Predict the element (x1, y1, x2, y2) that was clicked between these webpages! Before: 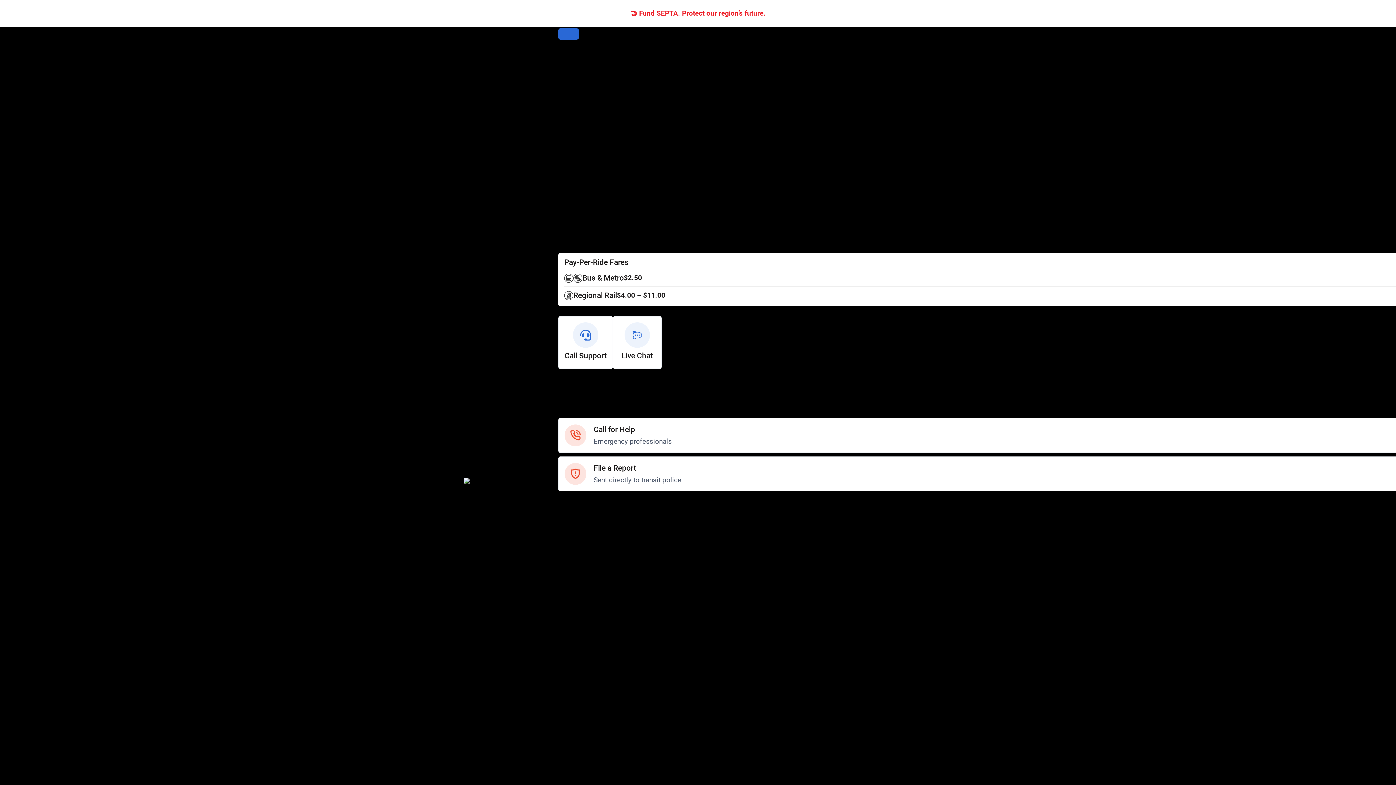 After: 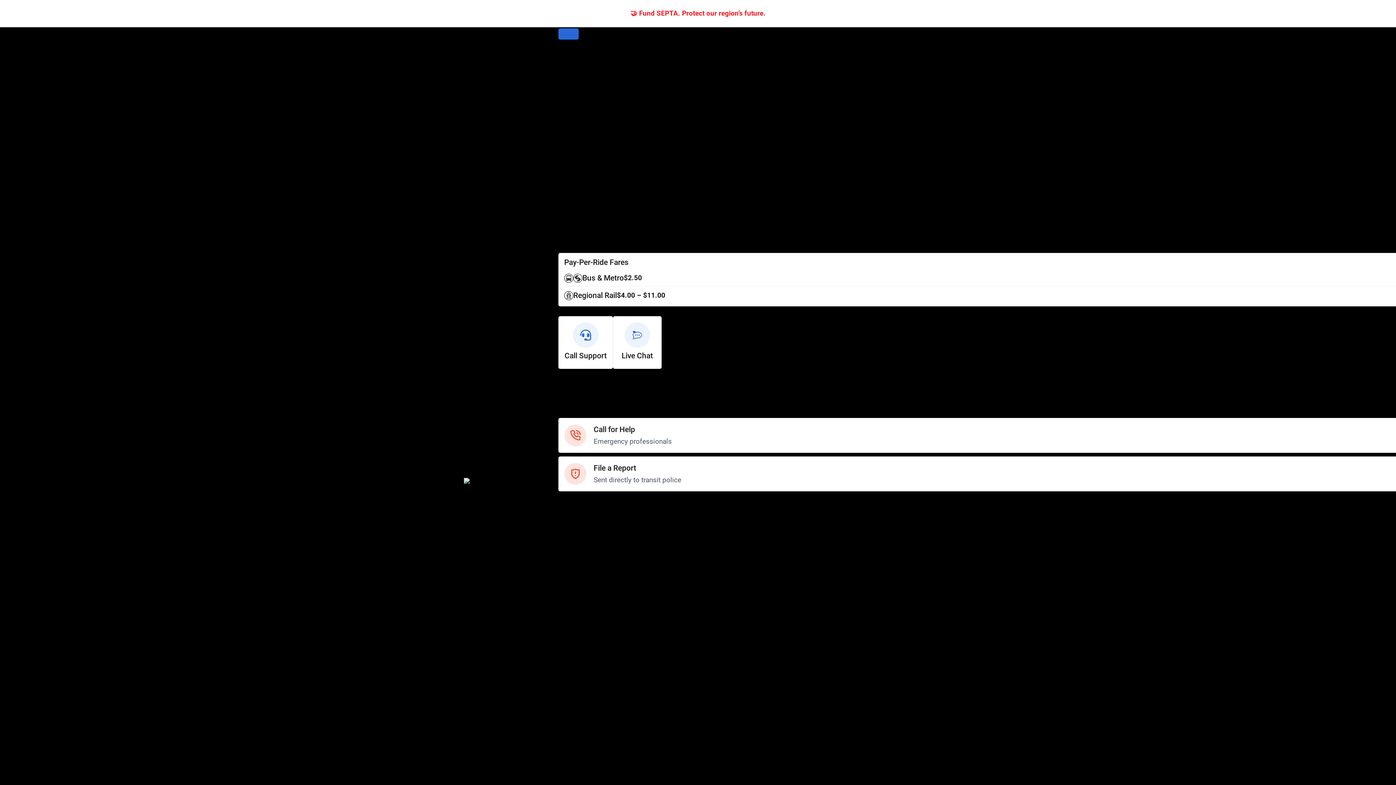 Action: label: Transit Police bbox: (558, 509, 597, 517)